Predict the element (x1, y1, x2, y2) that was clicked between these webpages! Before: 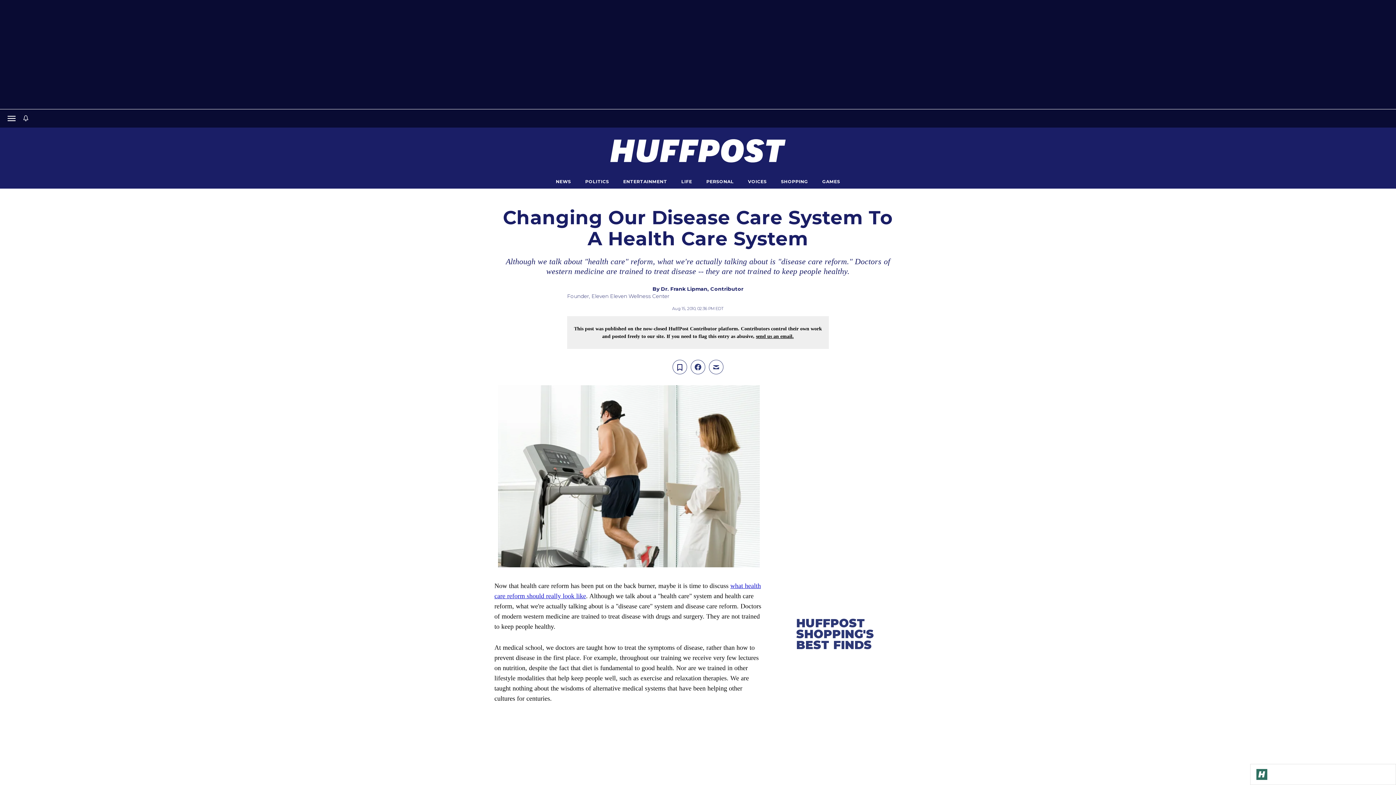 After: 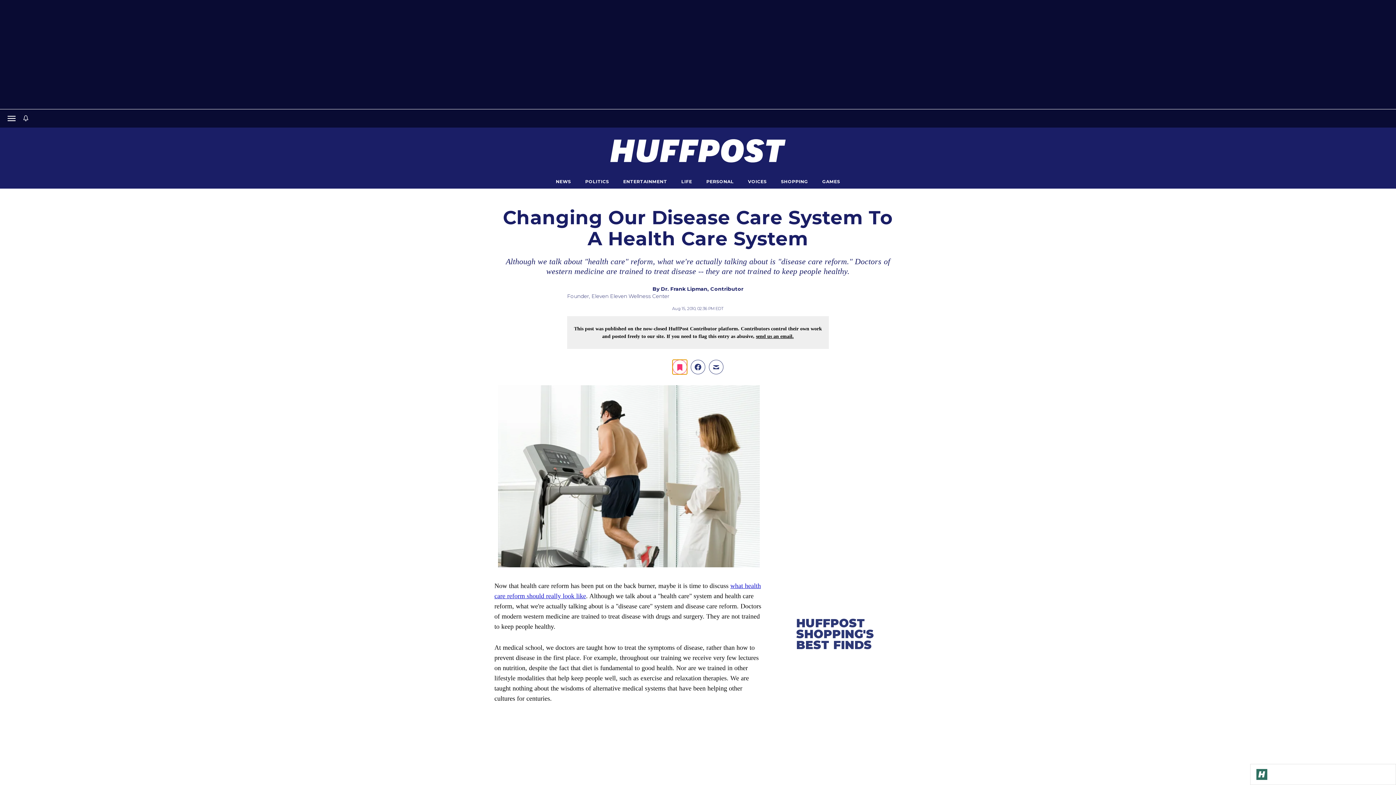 Action: bbox: (672, 360, 687, 374)